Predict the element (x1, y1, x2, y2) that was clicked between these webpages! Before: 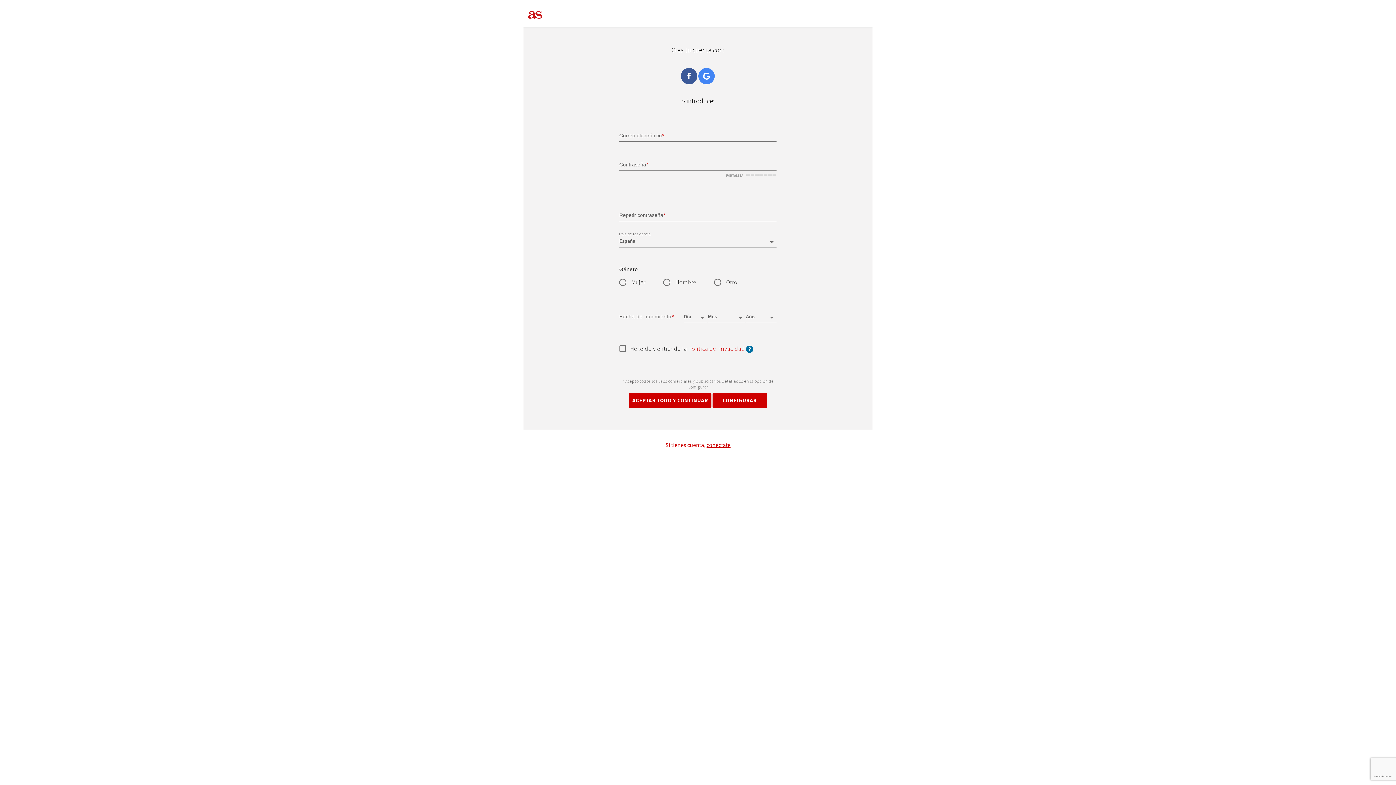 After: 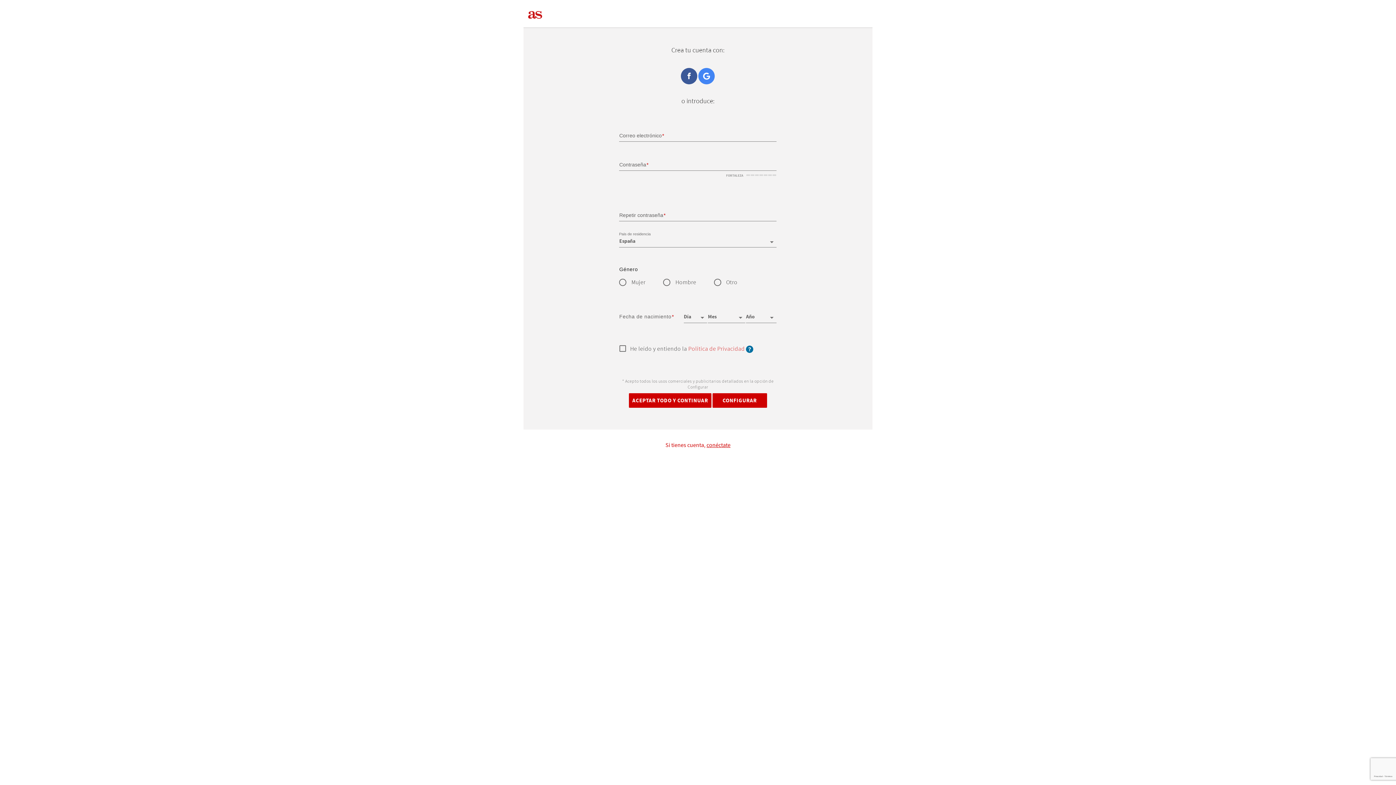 Action: bbox: (698, 68, 715, 84) label: Google+